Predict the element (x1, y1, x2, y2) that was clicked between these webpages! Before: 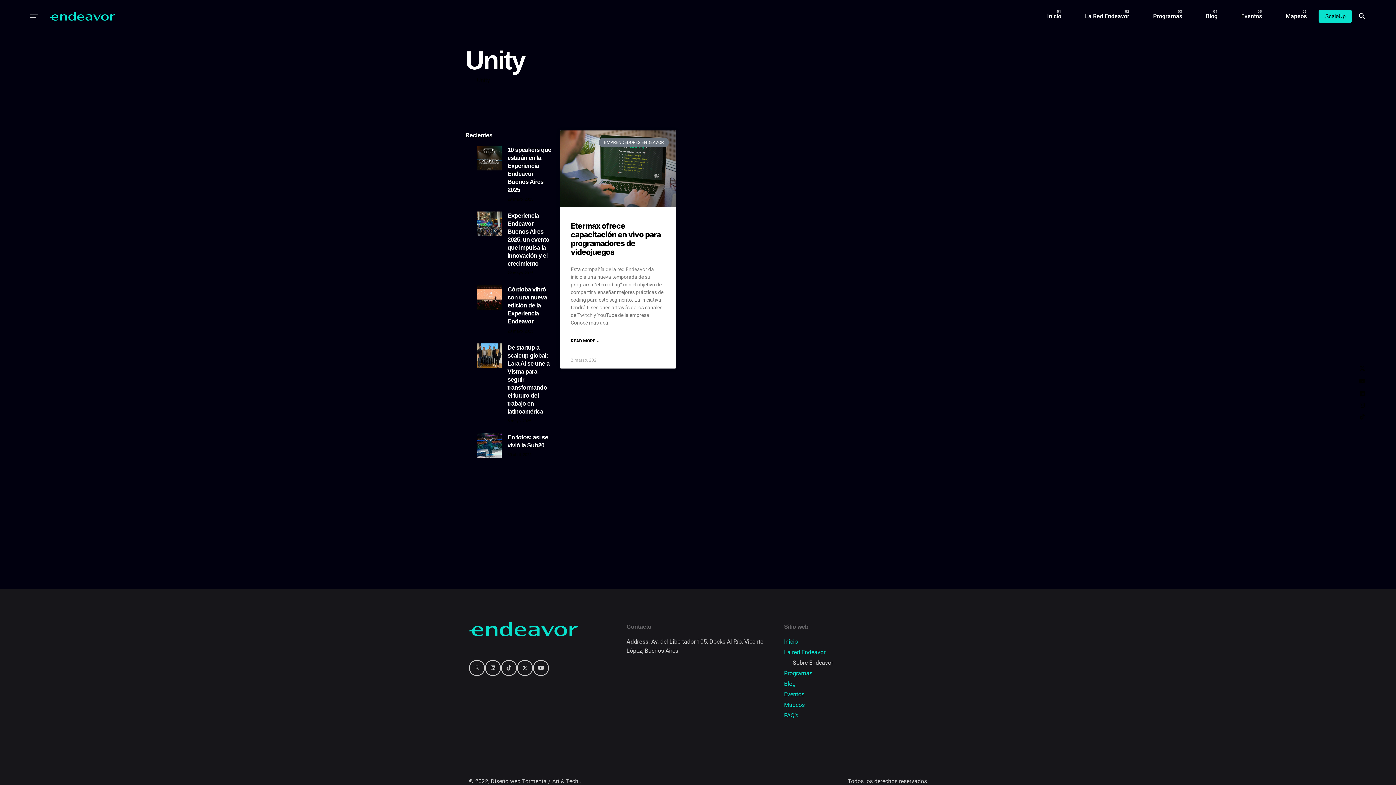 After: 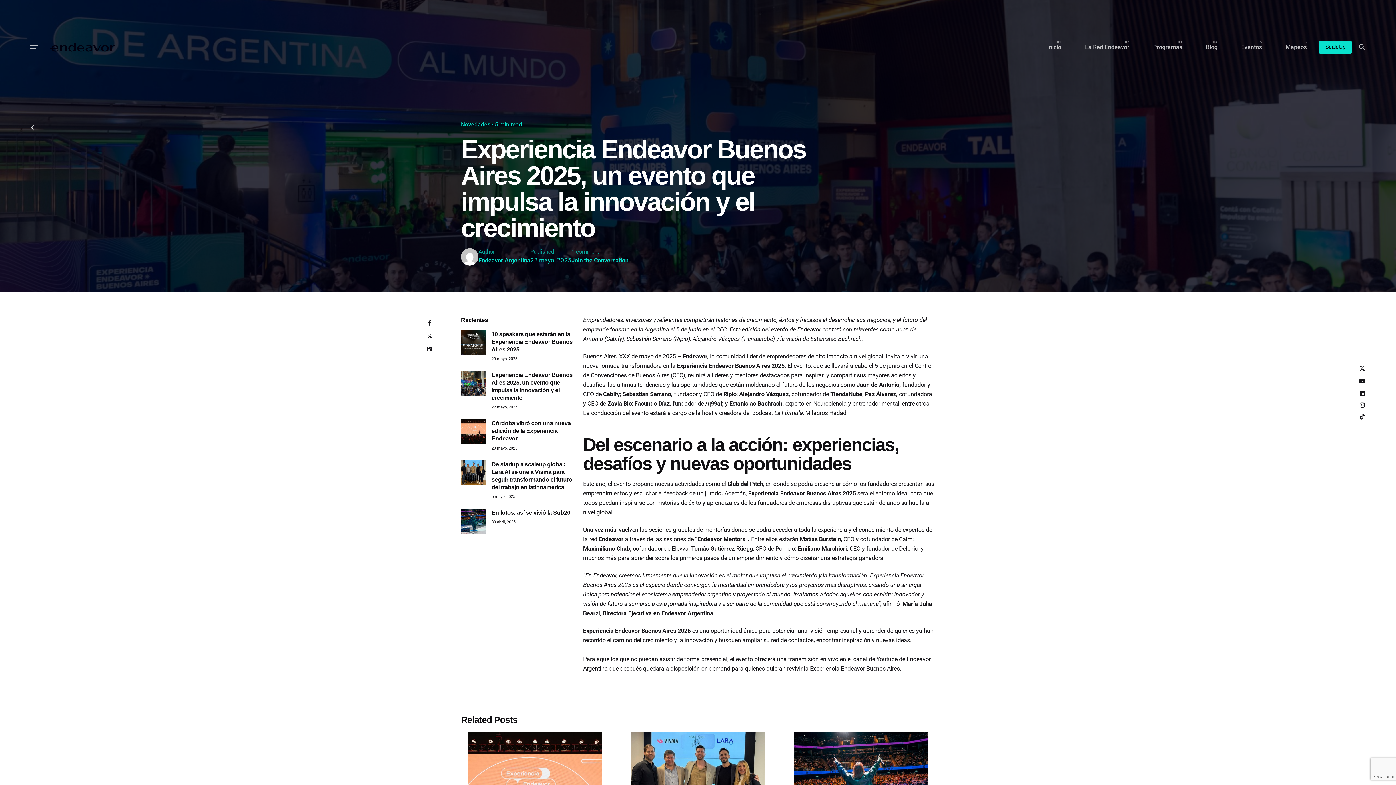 Action: bbox: (477, 211, 507, 276)